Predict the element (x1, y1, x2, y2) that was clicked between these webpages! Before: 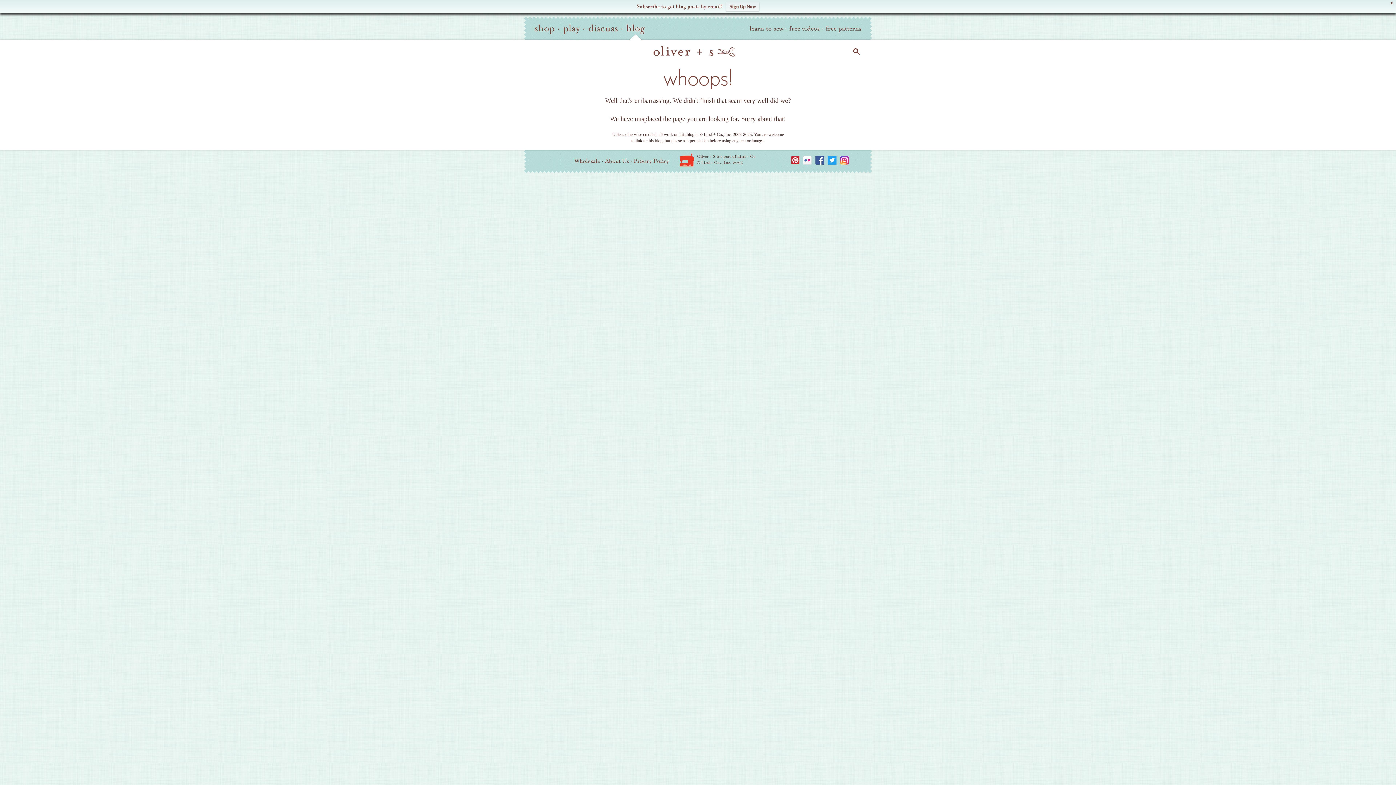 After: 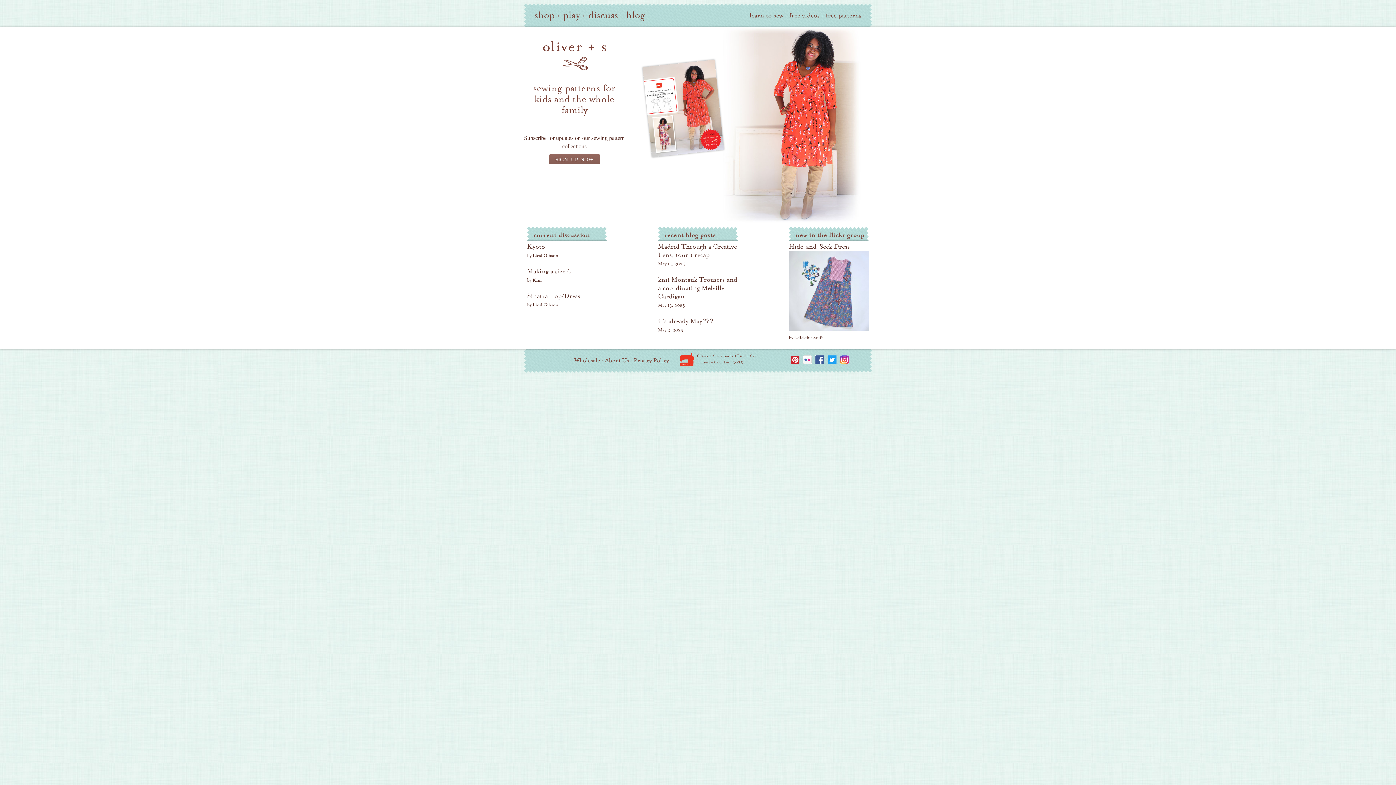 Action: bbox: (653, 45, 743, 56)